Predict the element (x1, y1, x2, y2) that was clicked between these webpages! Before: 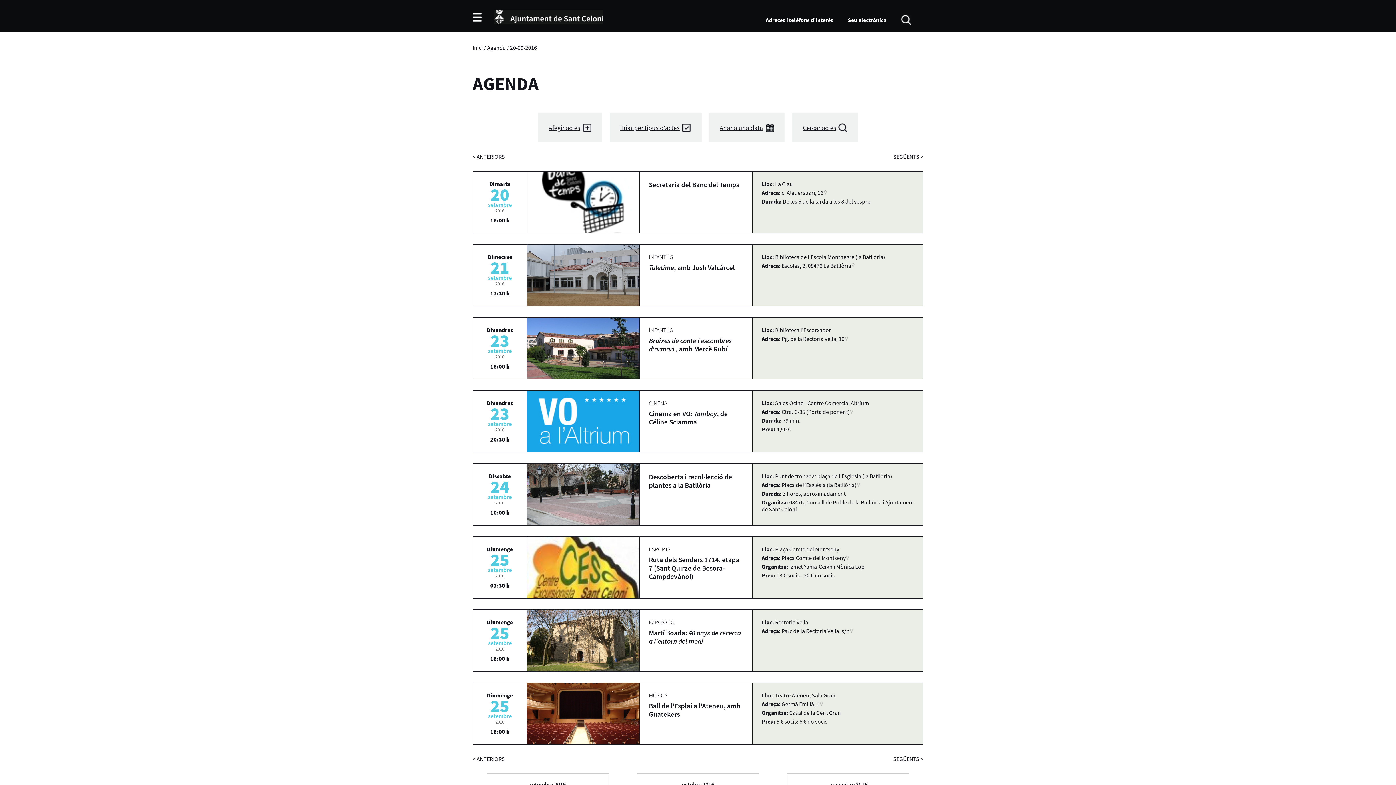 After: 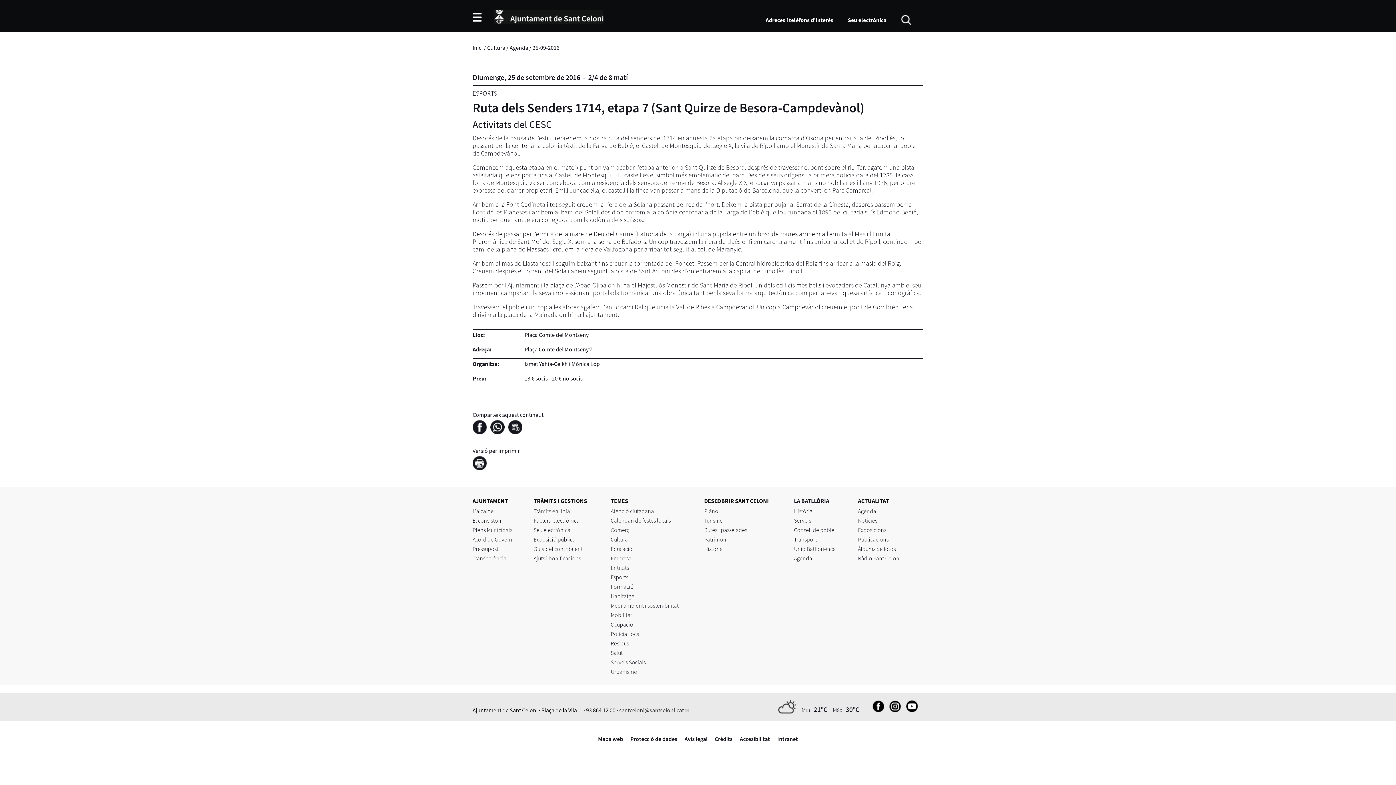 Action: bbox: (649, 555, 739, 581) label: Ruta dels Senders 1714, etapa 7 (Sant Quirze de Besora-Campdevànol)